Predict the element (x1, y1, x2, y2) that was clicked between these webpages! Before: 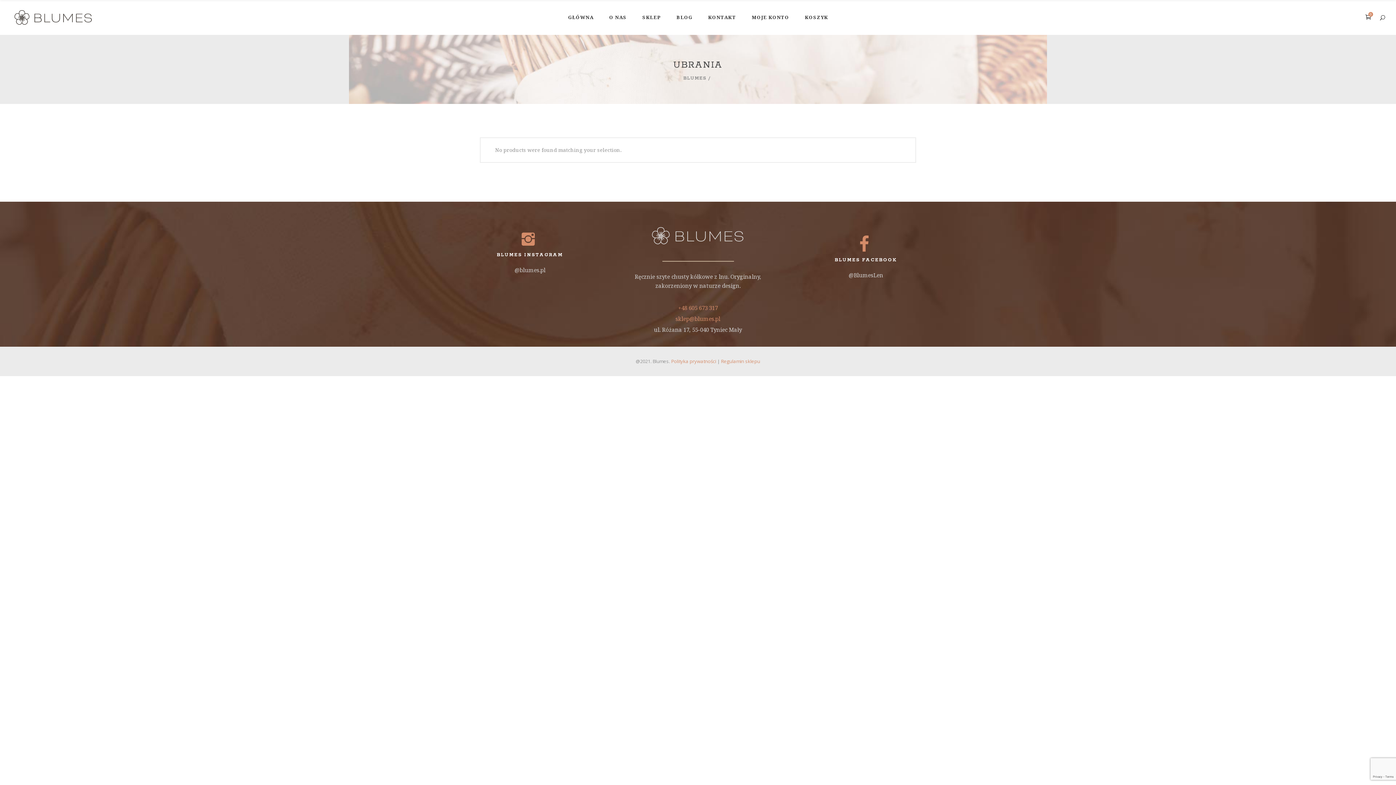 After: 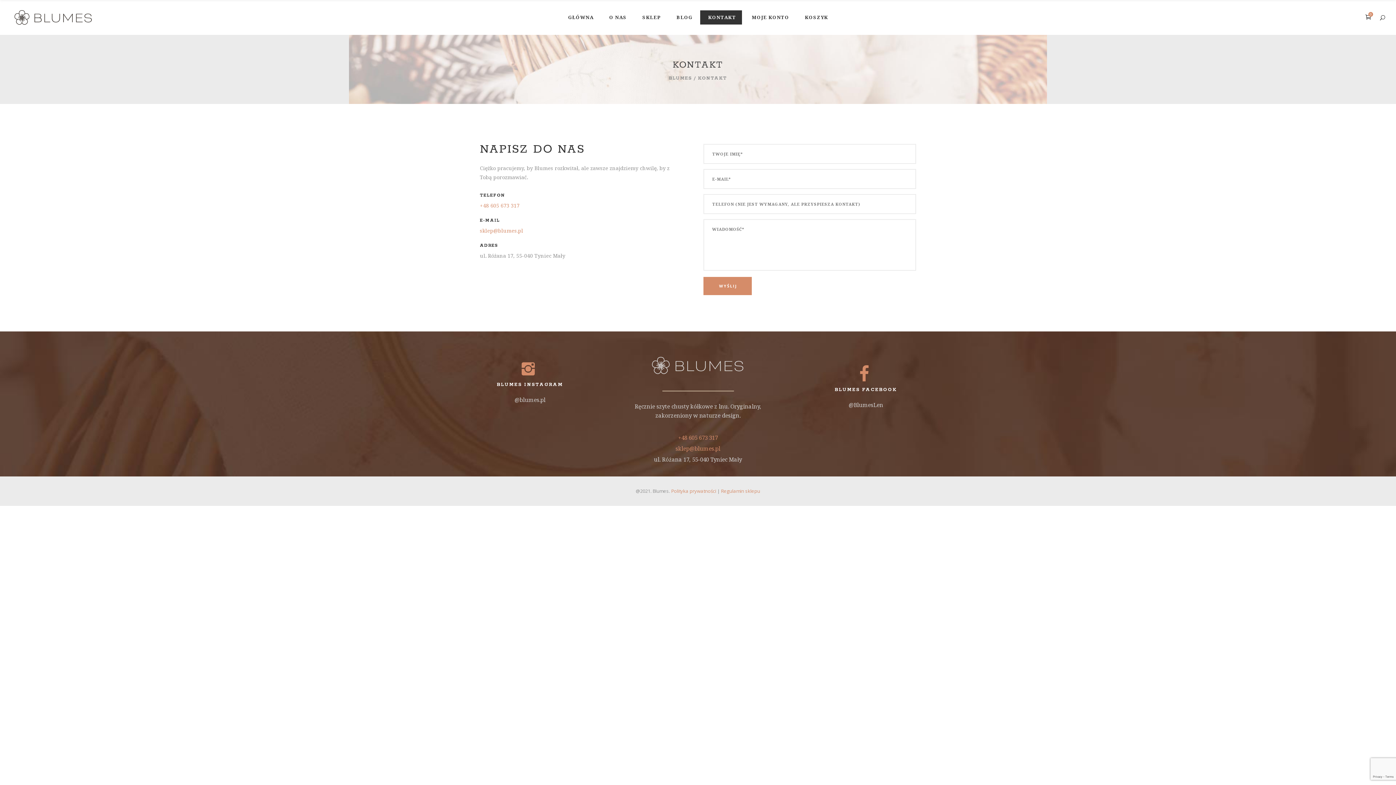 Action: bbox: (700, 0, 742, 34) label: KONTAKT